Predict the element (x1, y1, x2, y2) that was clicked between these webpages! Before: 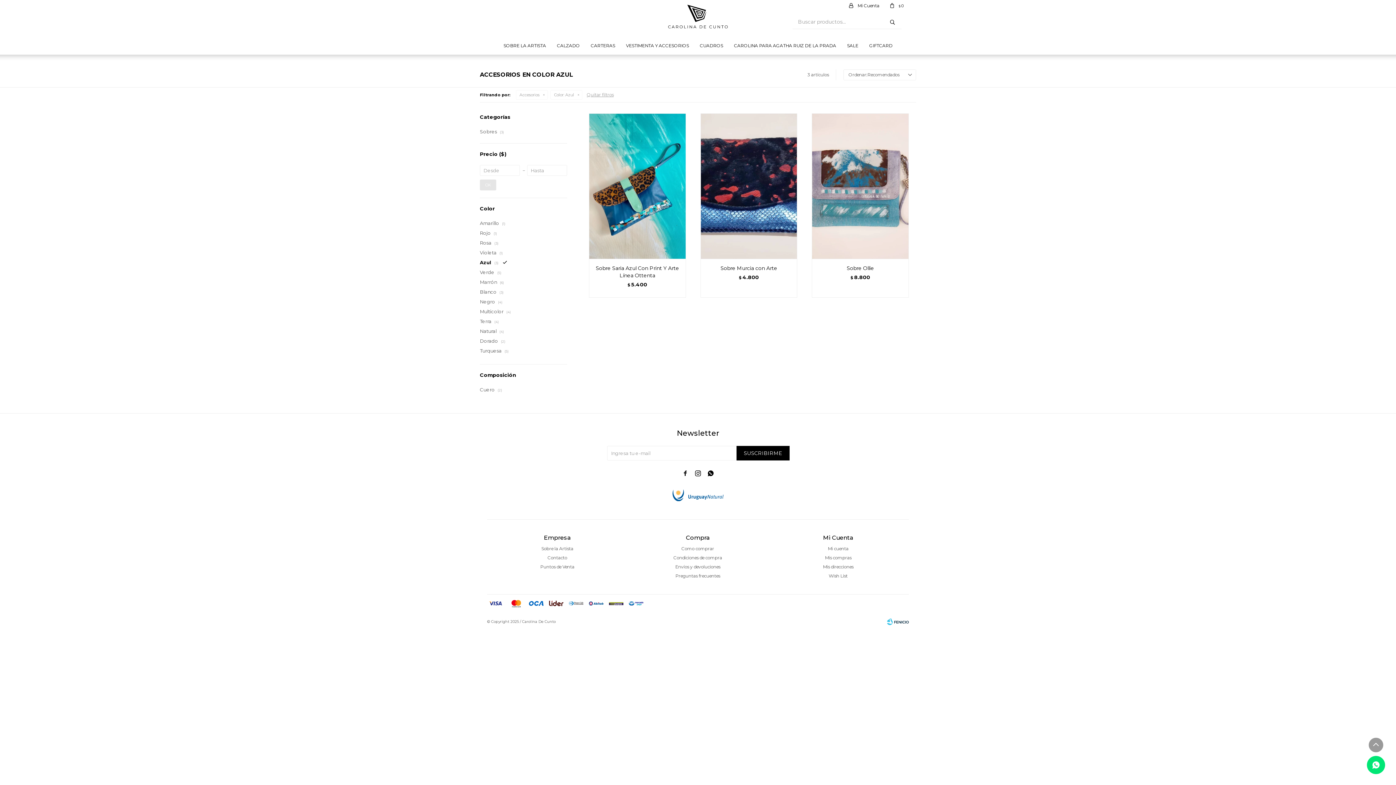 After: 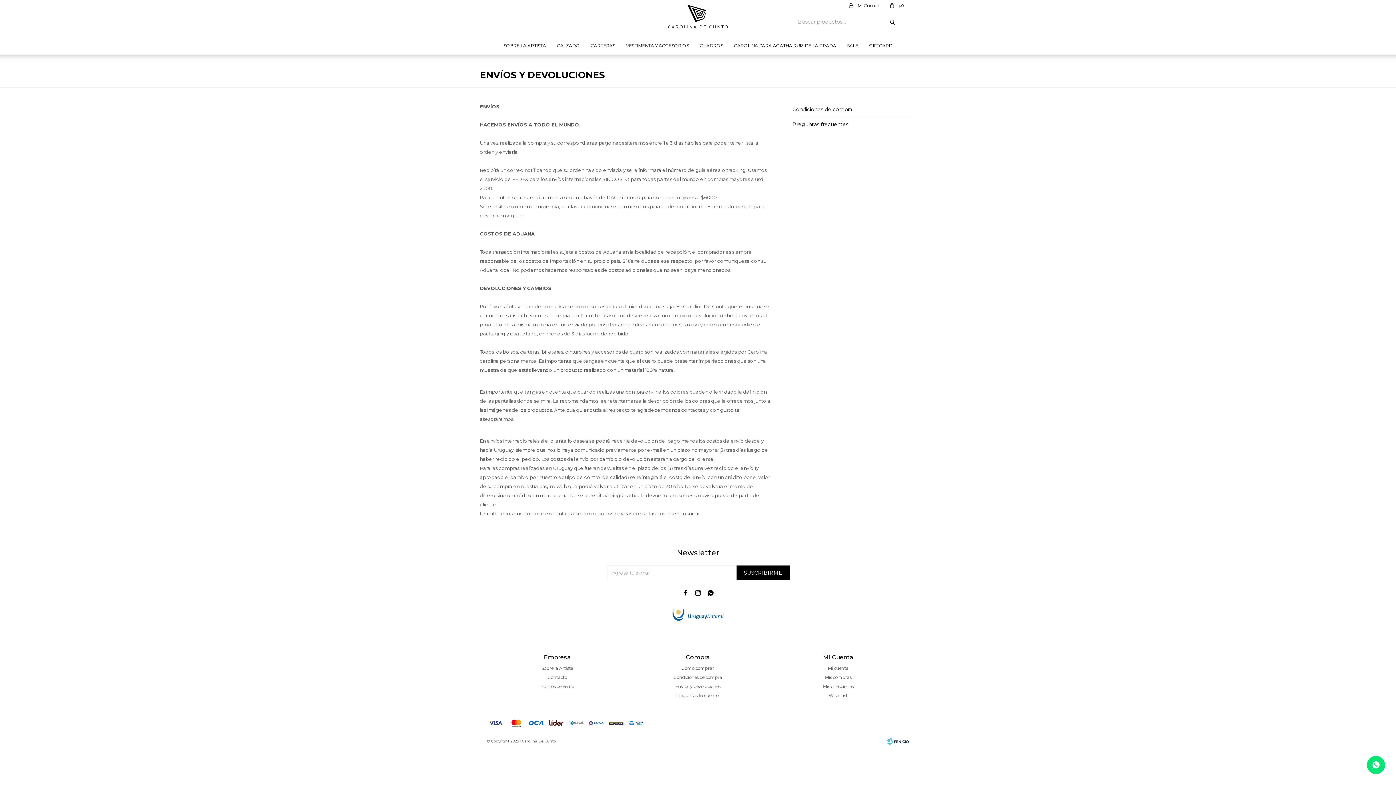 Action: bbox: (675, 564, 720, 569) label: Envíos y devoluciones